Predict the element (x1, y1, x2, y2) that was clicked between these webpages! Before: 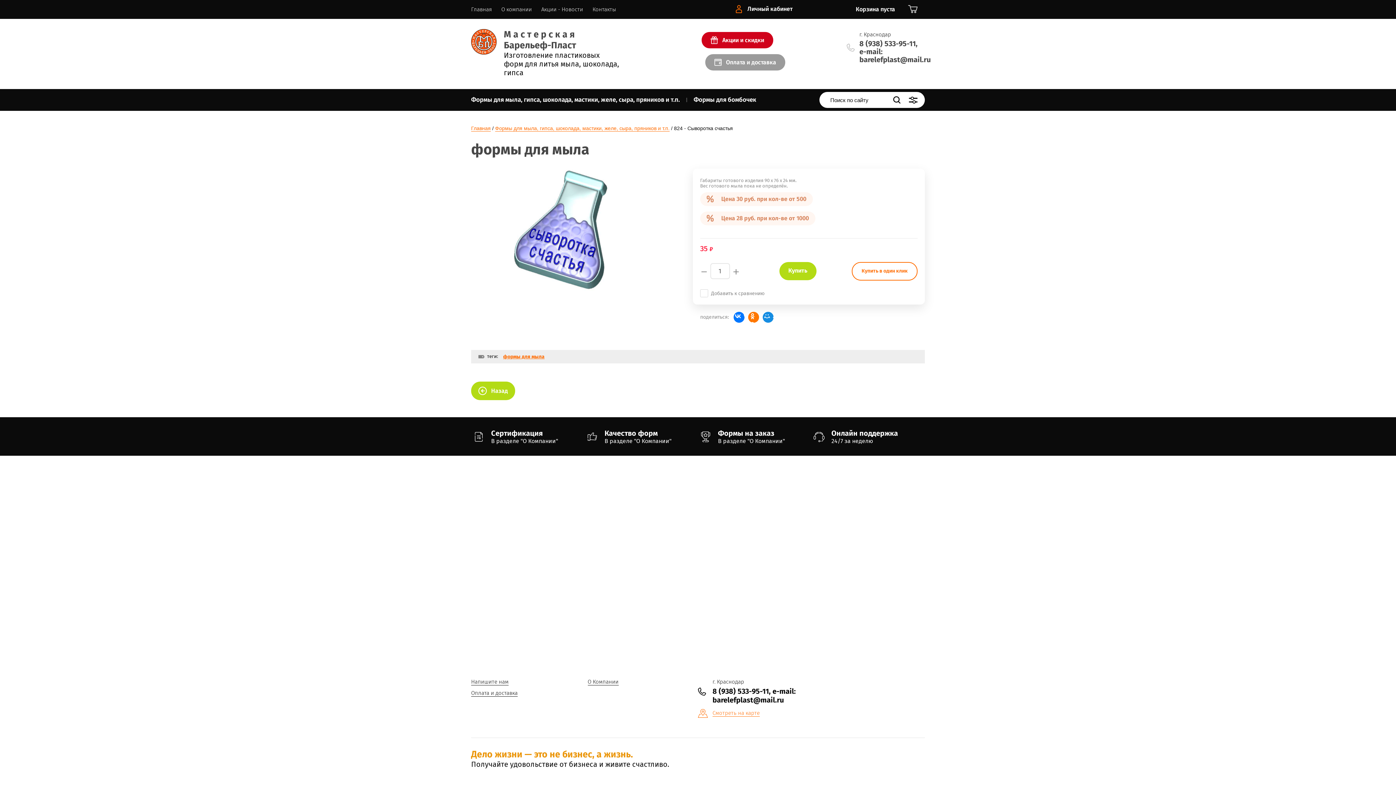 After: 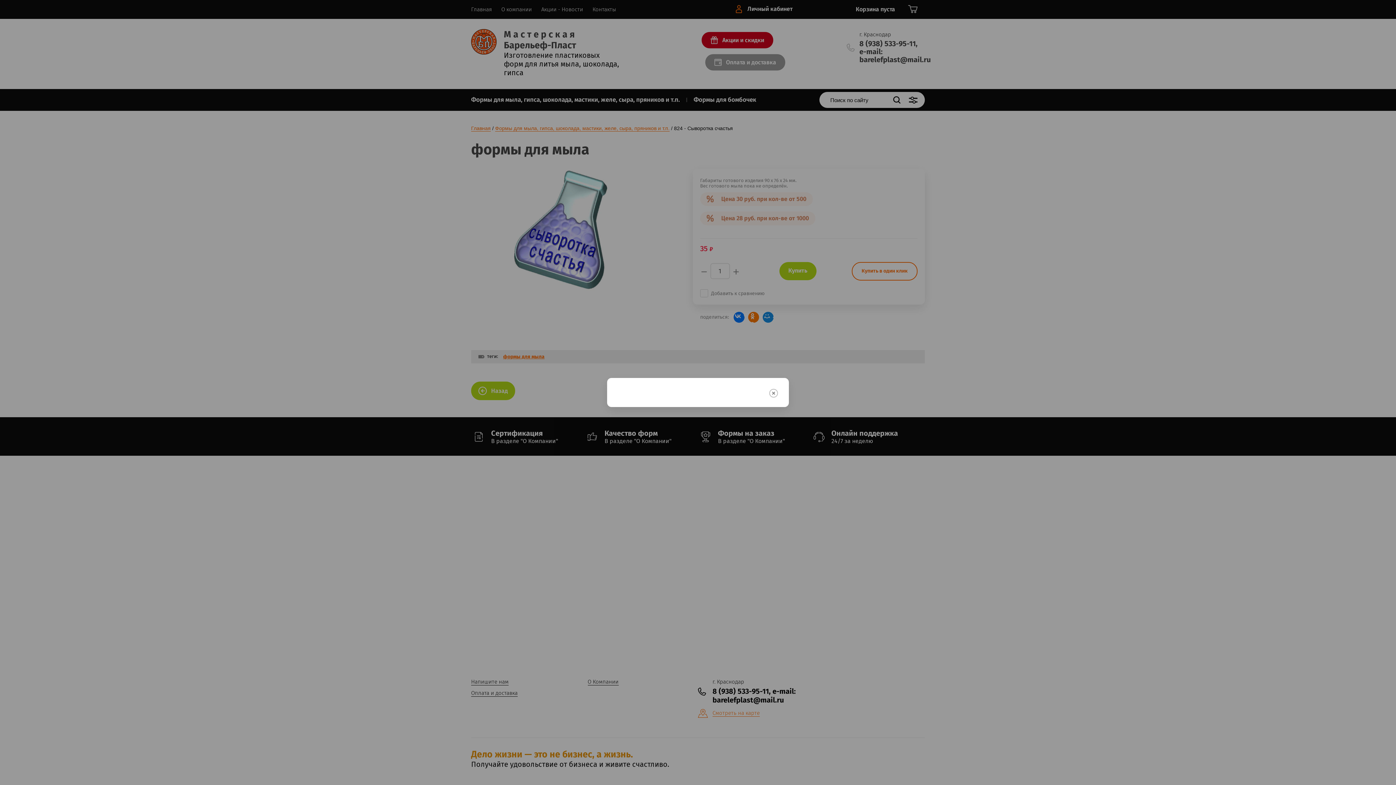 Action: label: Купить в один клик bbox: (852, 262, 917, 280)